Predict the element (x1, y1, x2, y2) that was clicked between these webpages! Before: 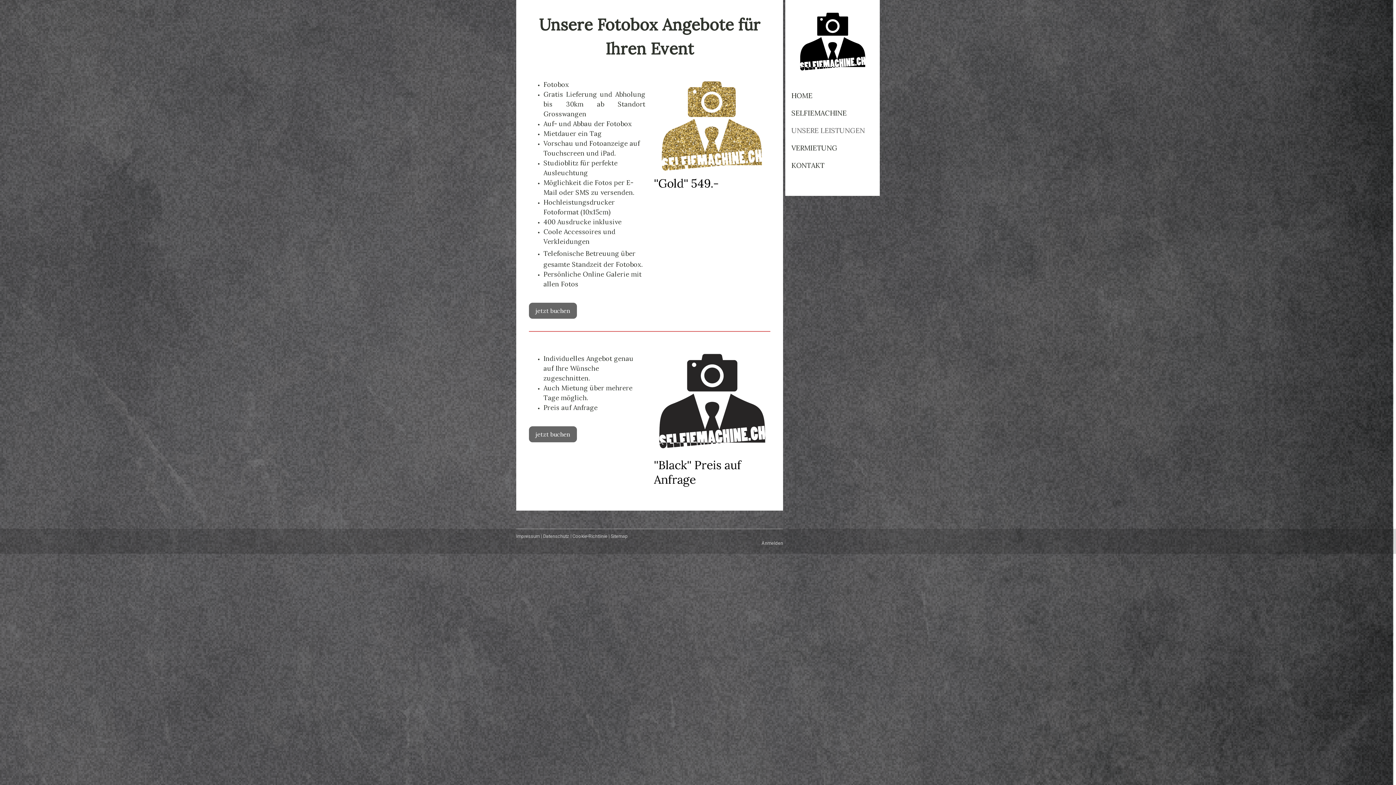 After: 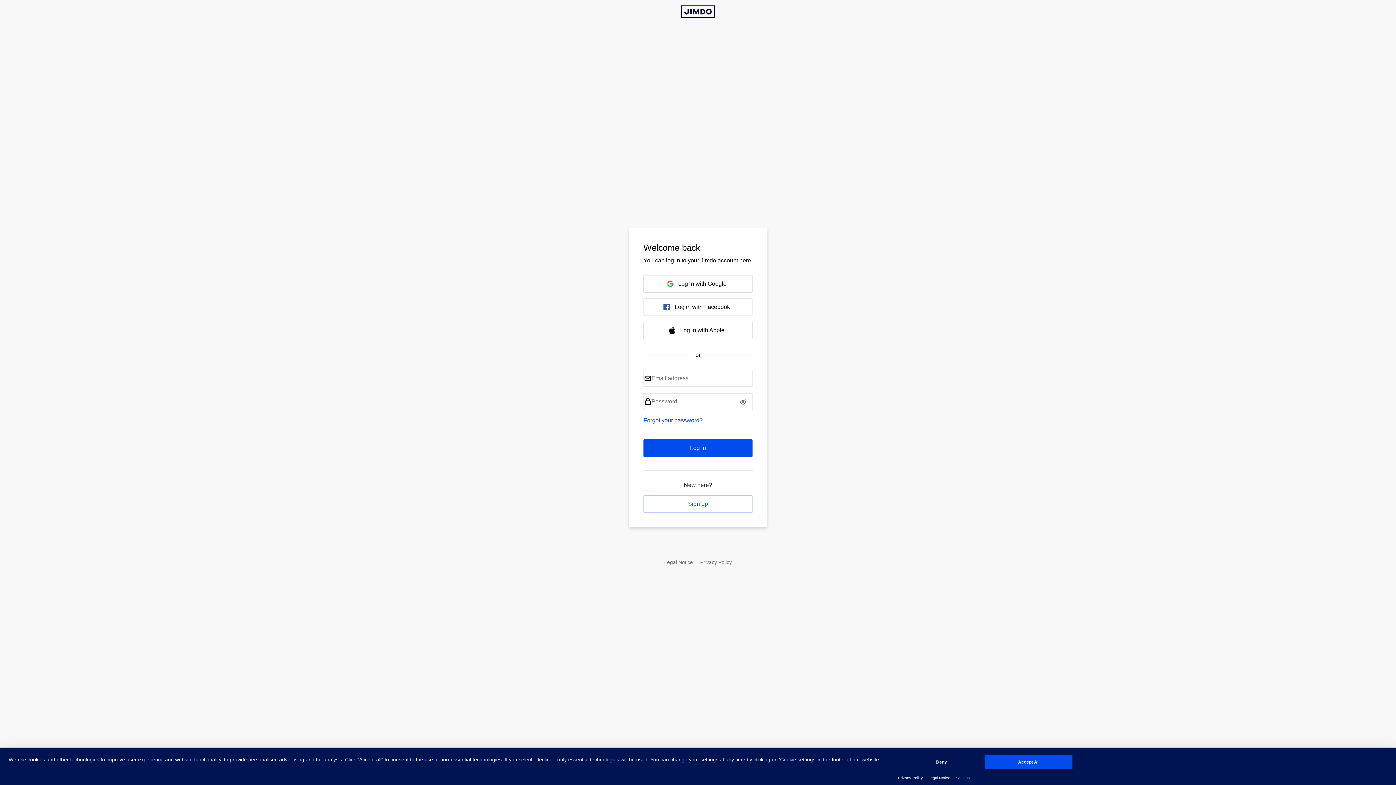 Action: bbox: (761, 540, 783, 546) label: Anmelden